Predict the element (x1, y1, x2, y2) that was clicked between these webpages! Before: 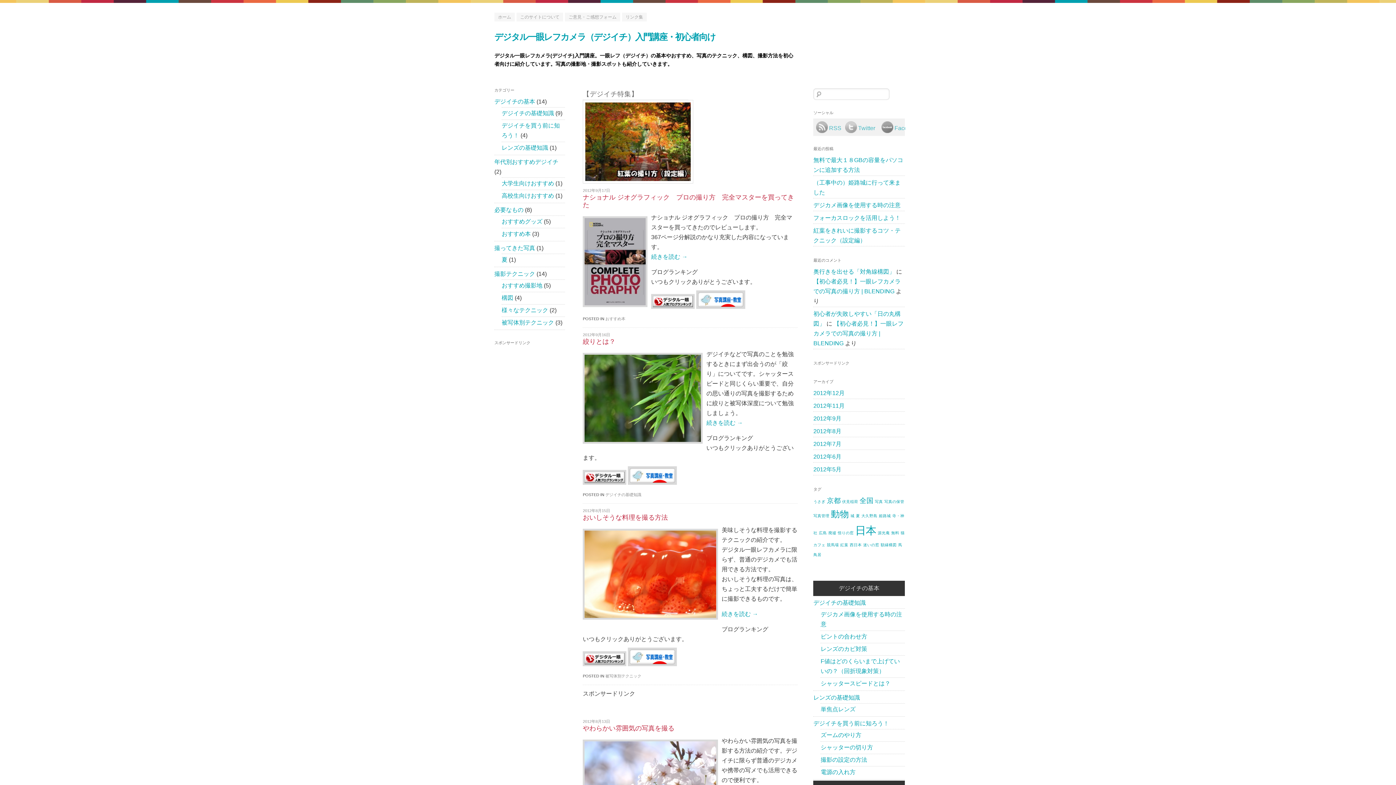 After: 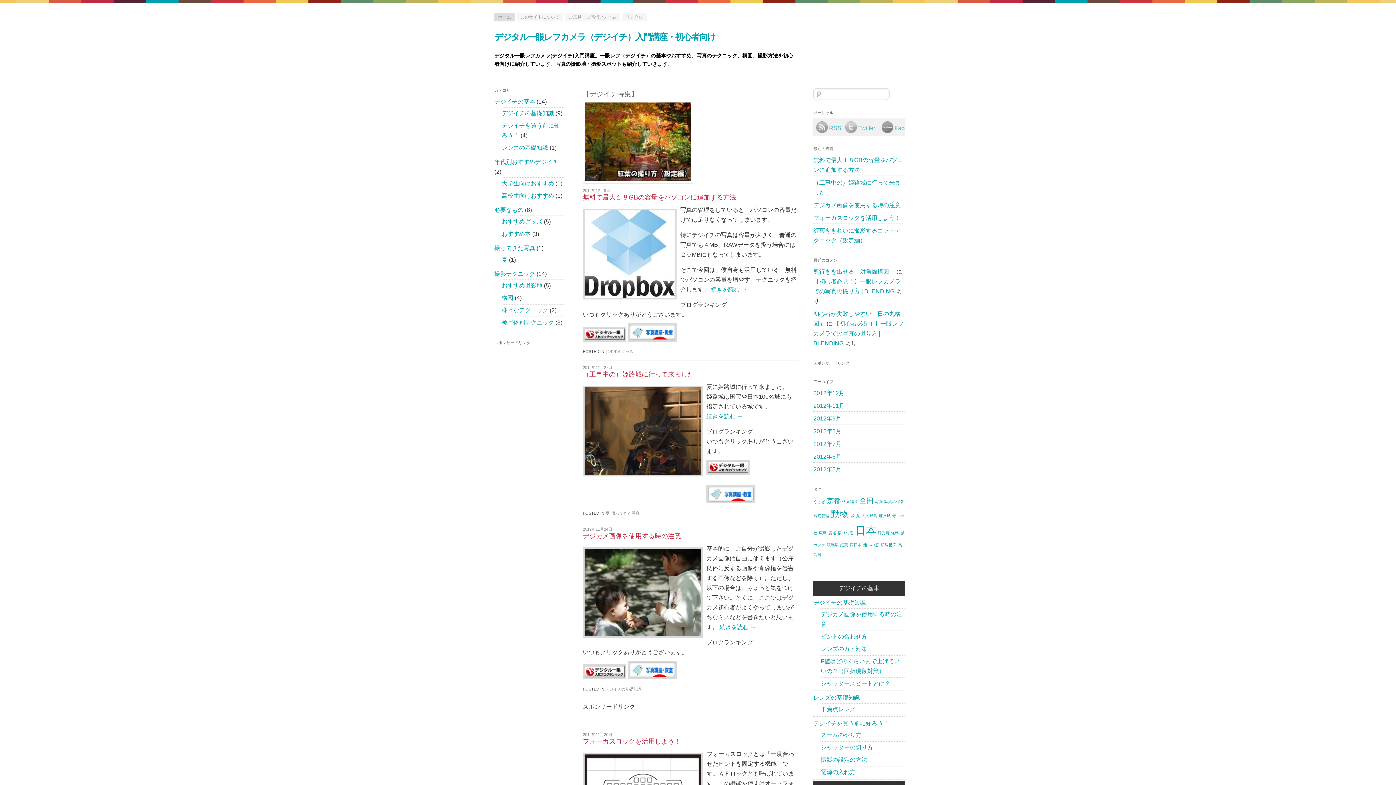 Action: label: デジタル一眼レフカメラ（デジイチ）入門講座・初心者向け bbox: (494, 30, 797, 42)